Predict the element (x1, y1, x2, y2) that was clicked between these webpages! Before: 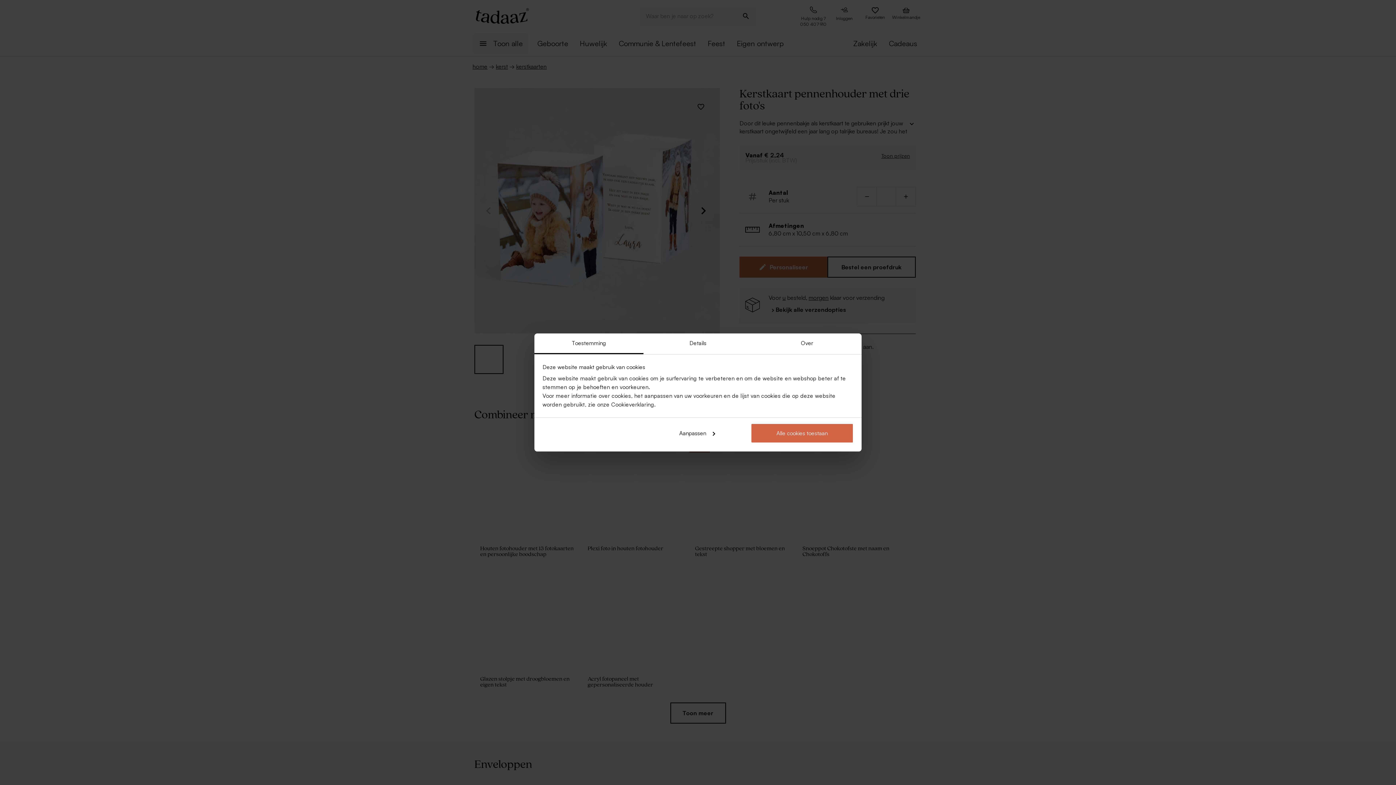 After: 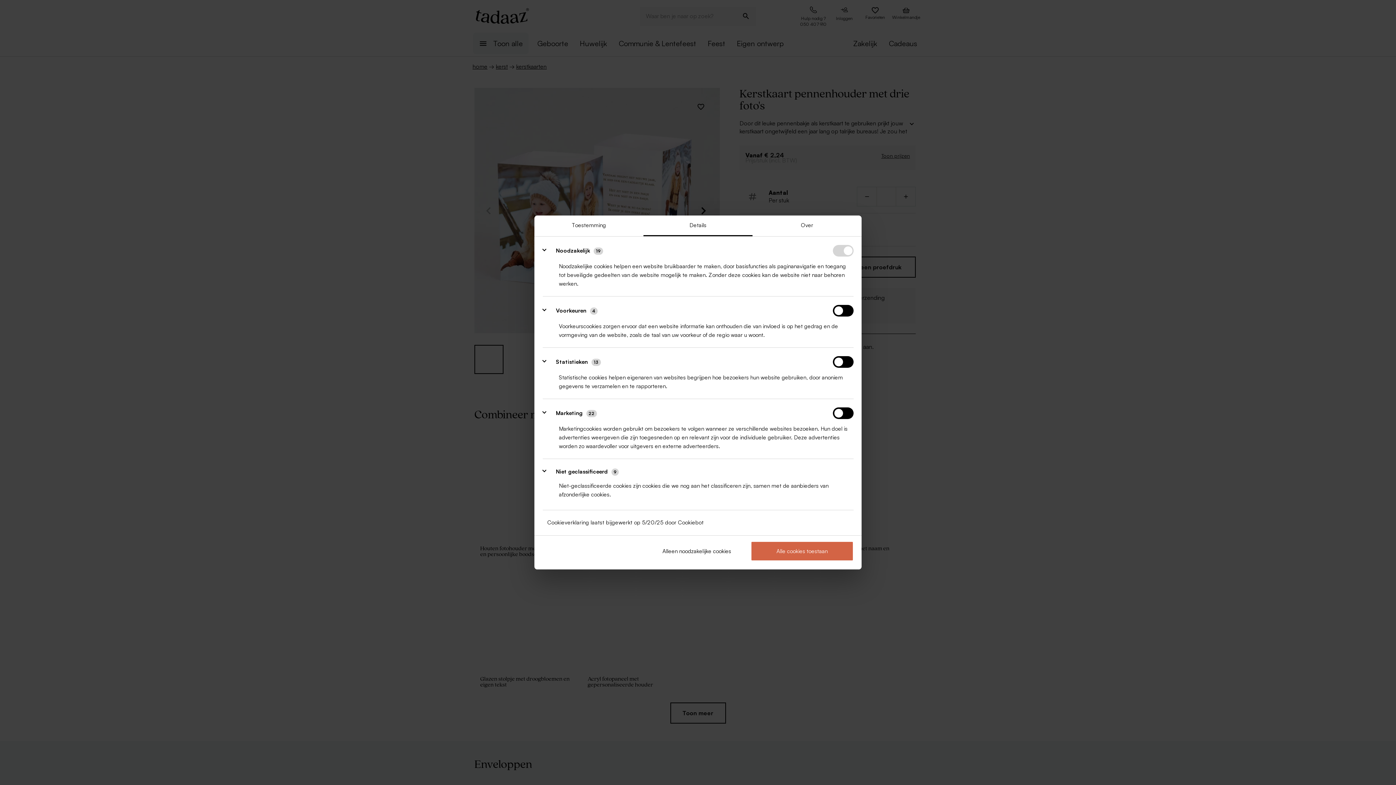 Action: label: Details bbox: (643, 333, 752, 354)